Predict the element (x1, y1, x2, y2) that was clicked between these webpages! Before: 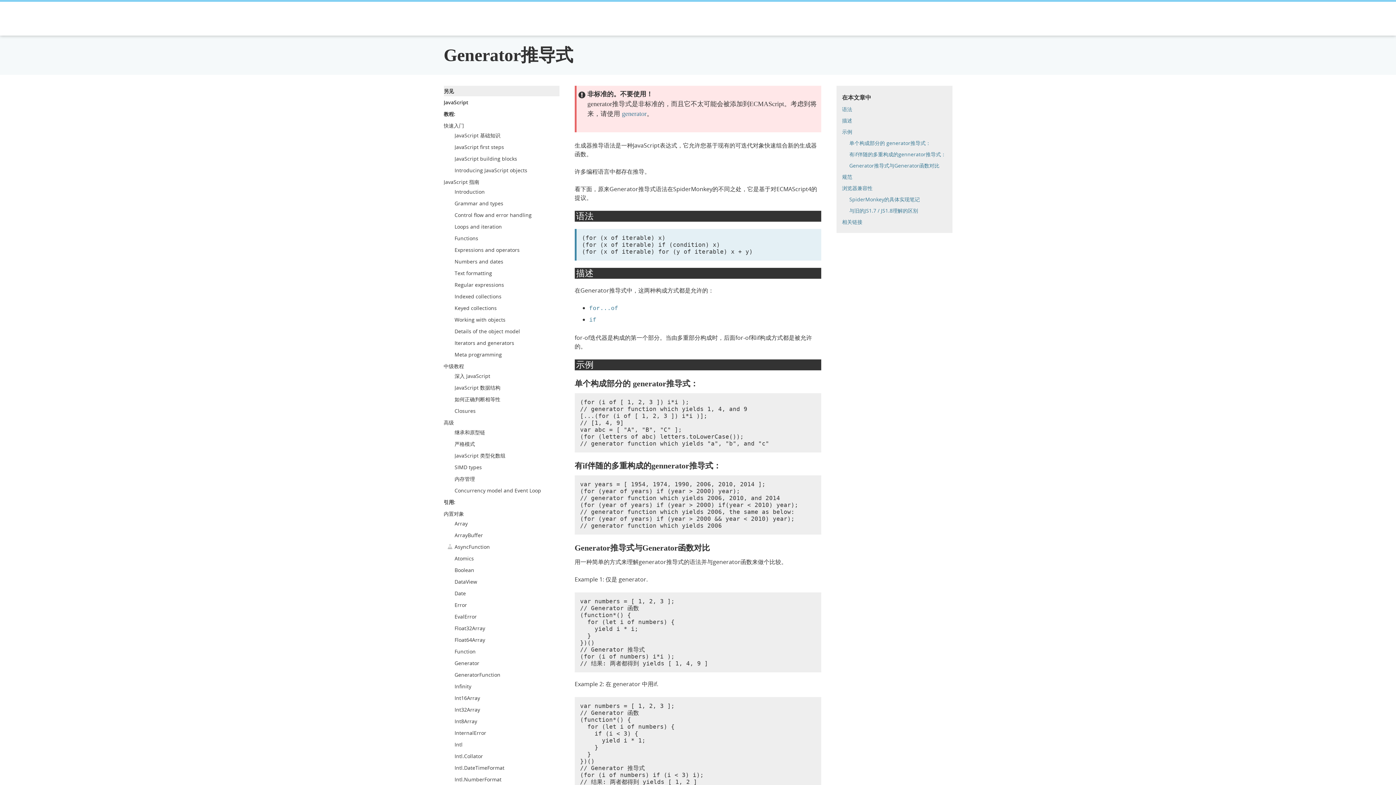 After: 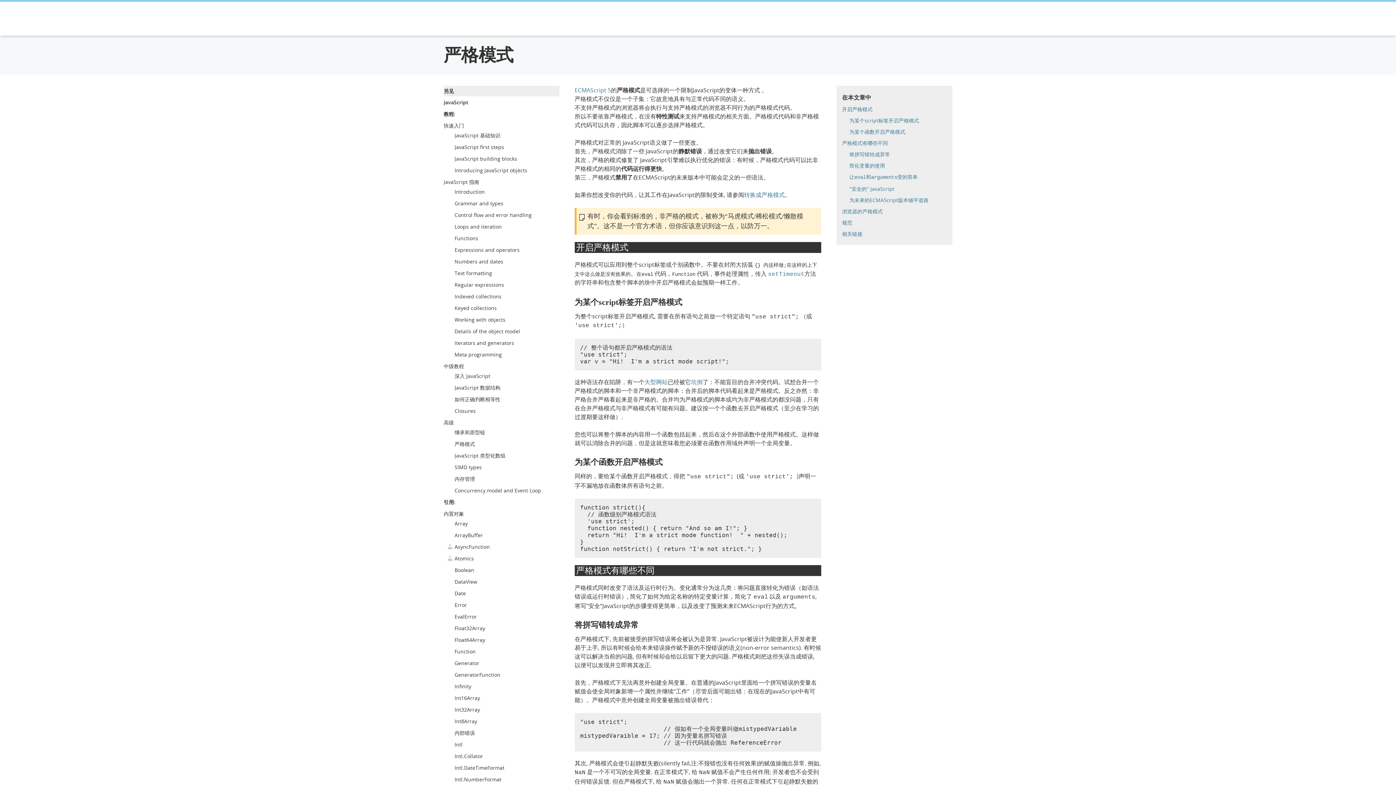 Action: label: 严格模式 bbox: (454, 440, 475, 448)